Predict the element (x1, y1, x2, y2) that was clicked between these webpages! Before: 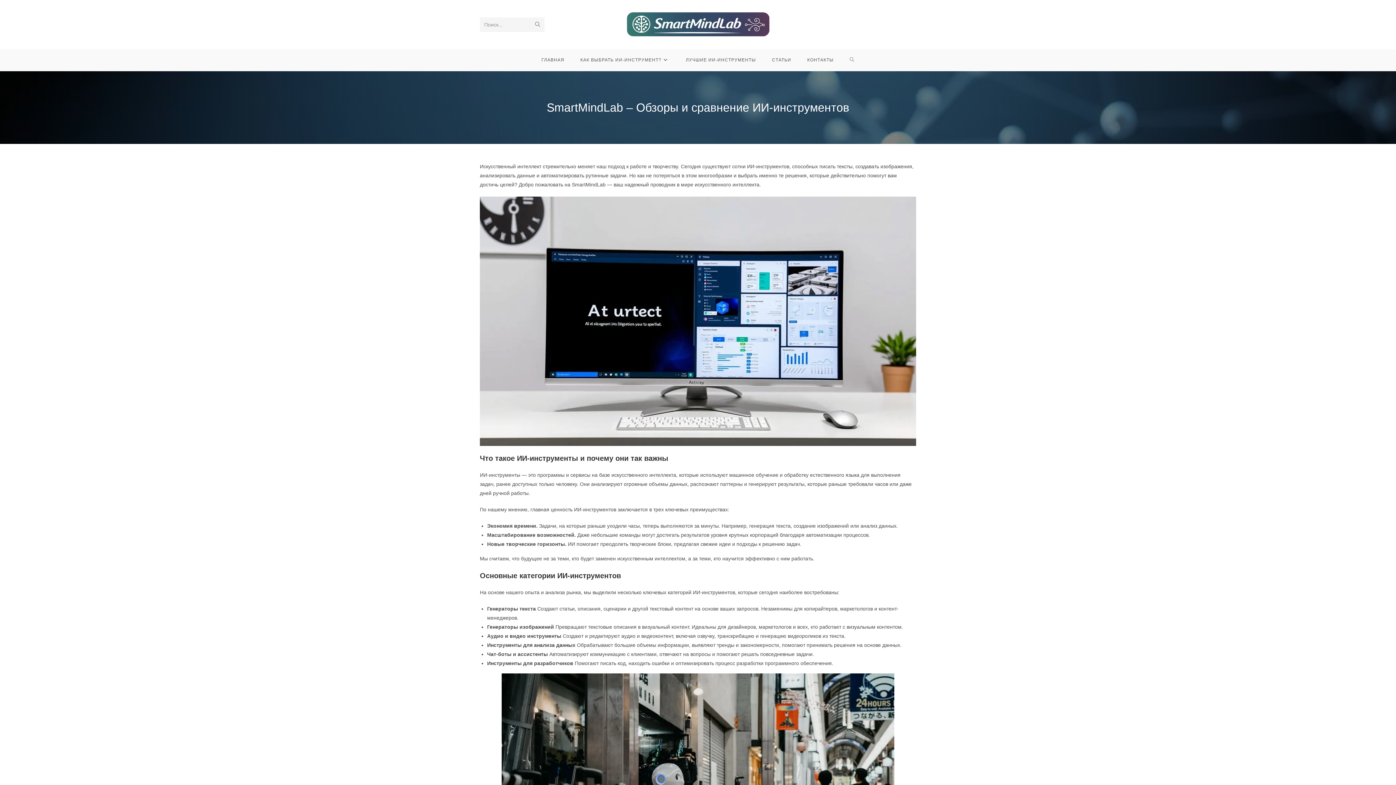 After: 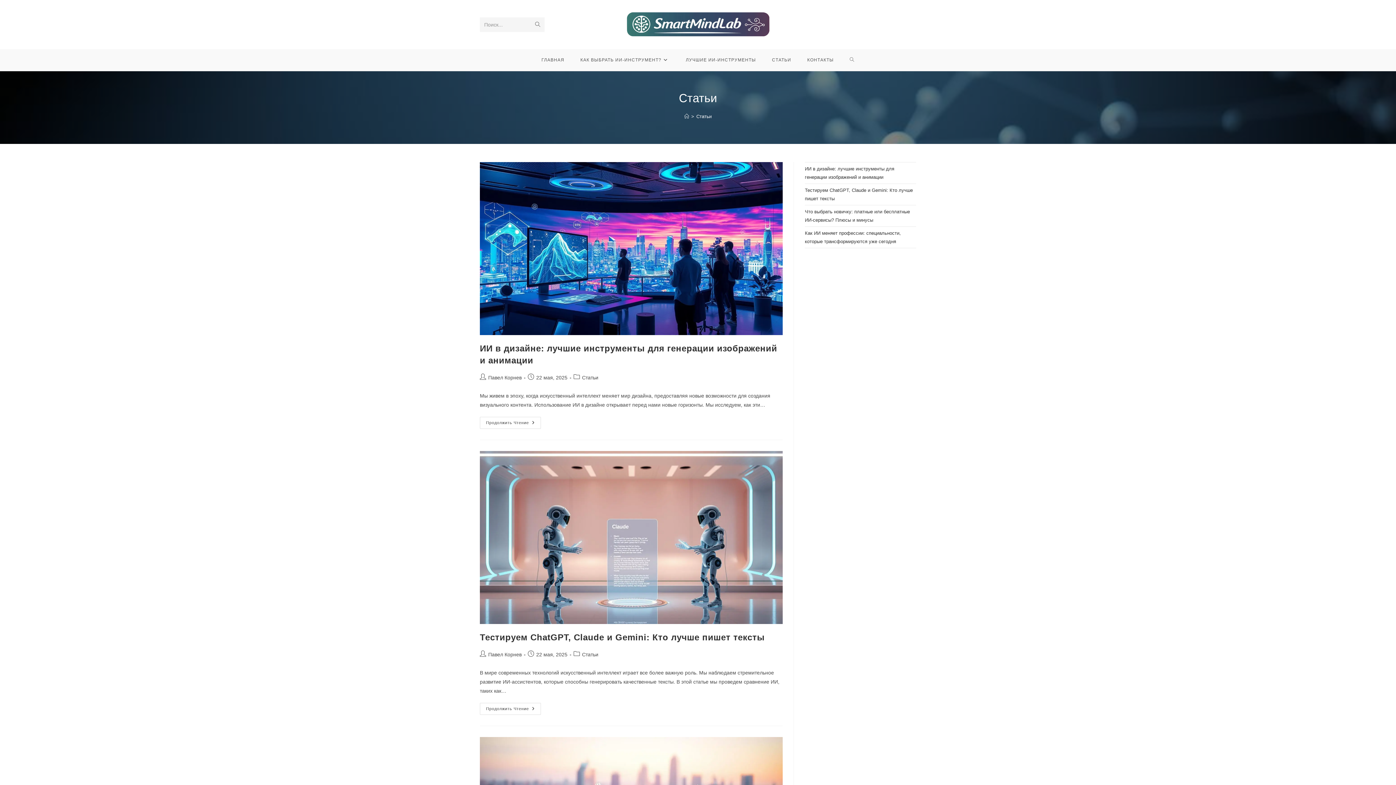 Action: bbox: (764, 49, 799, 70) label: СТАТЬИ